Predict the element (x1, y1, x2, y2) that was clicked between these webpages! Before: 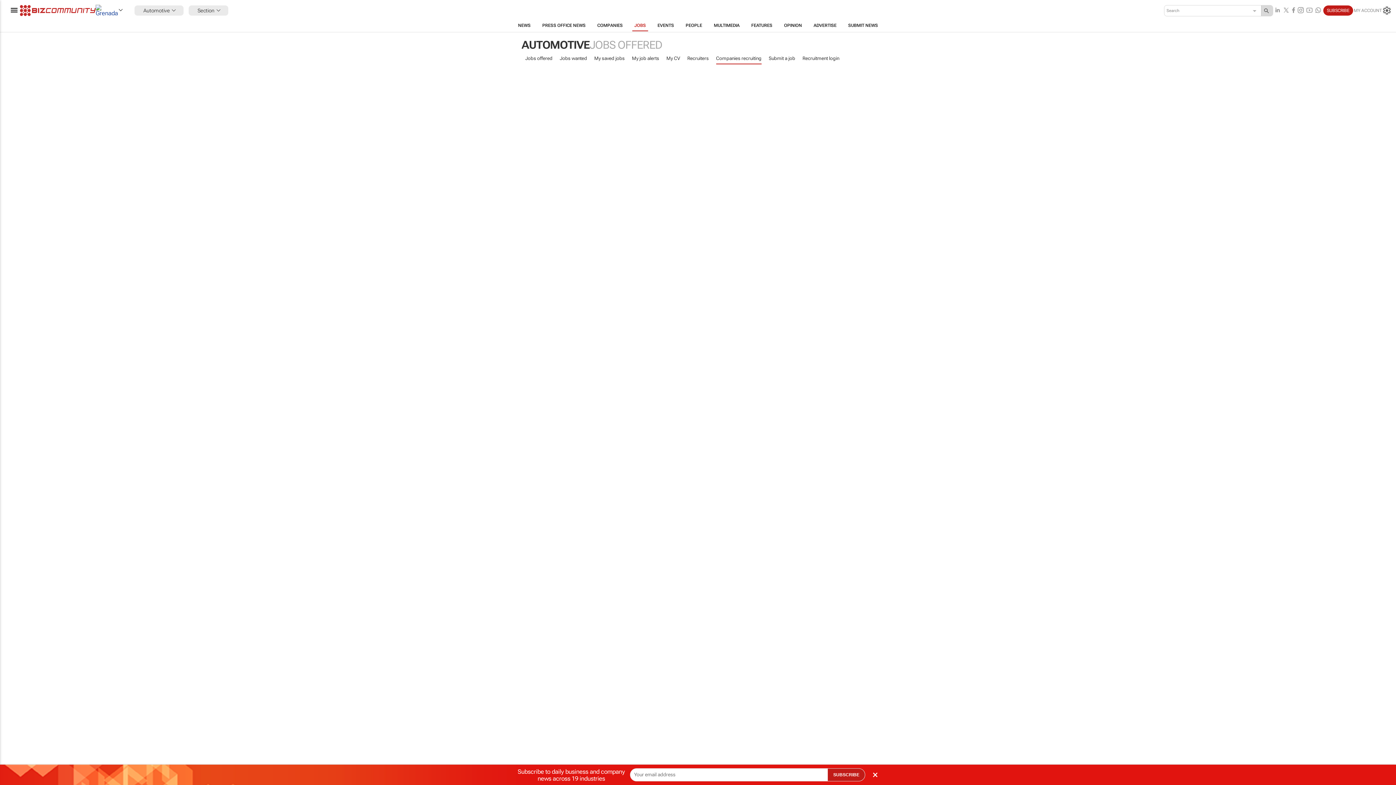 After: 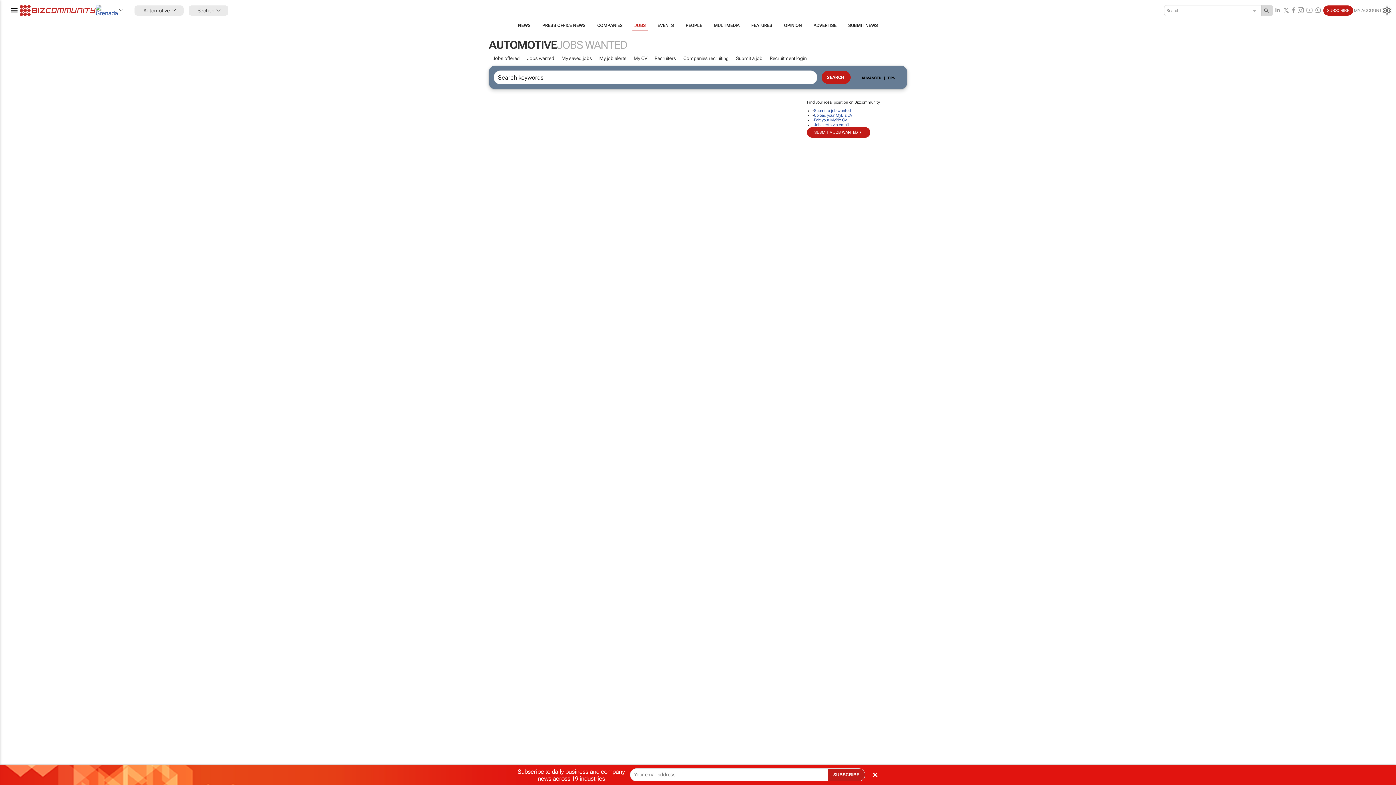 Action: bbox: (559, 53, 587, 63) label: Jobs wanted